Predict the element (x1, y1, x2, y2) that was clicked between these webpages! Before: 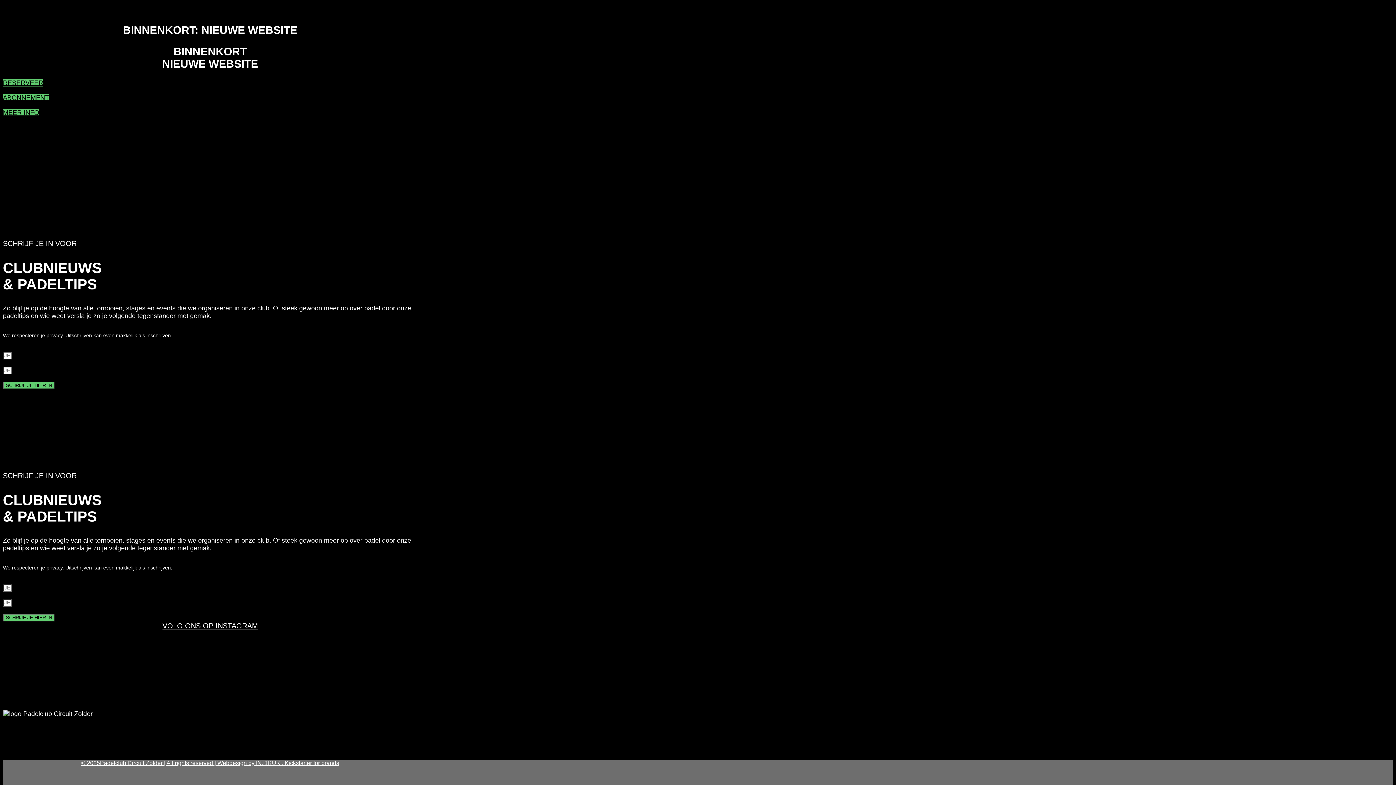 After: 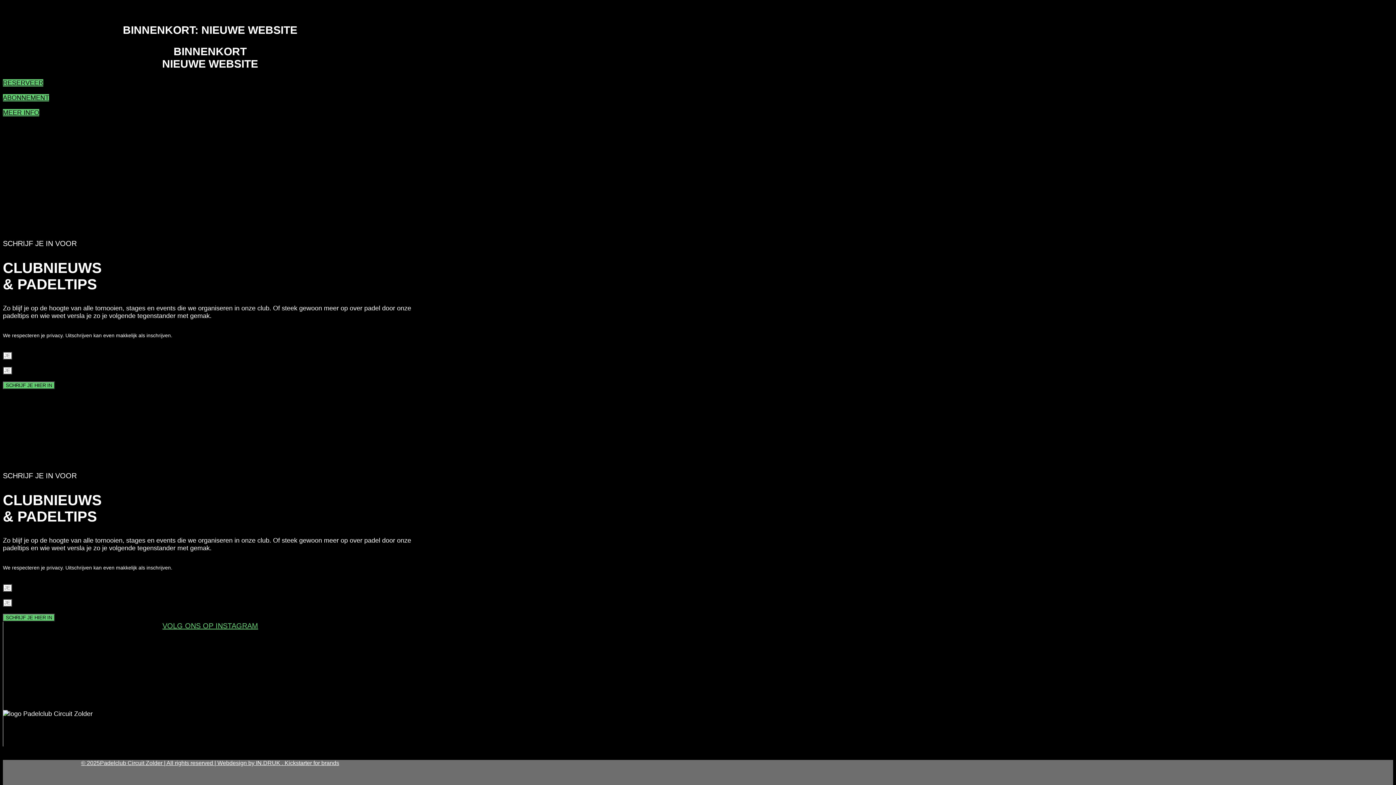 Action: label: VOLG ONS OP INSTAGRAM bbox: (162, 622, 258, 630)